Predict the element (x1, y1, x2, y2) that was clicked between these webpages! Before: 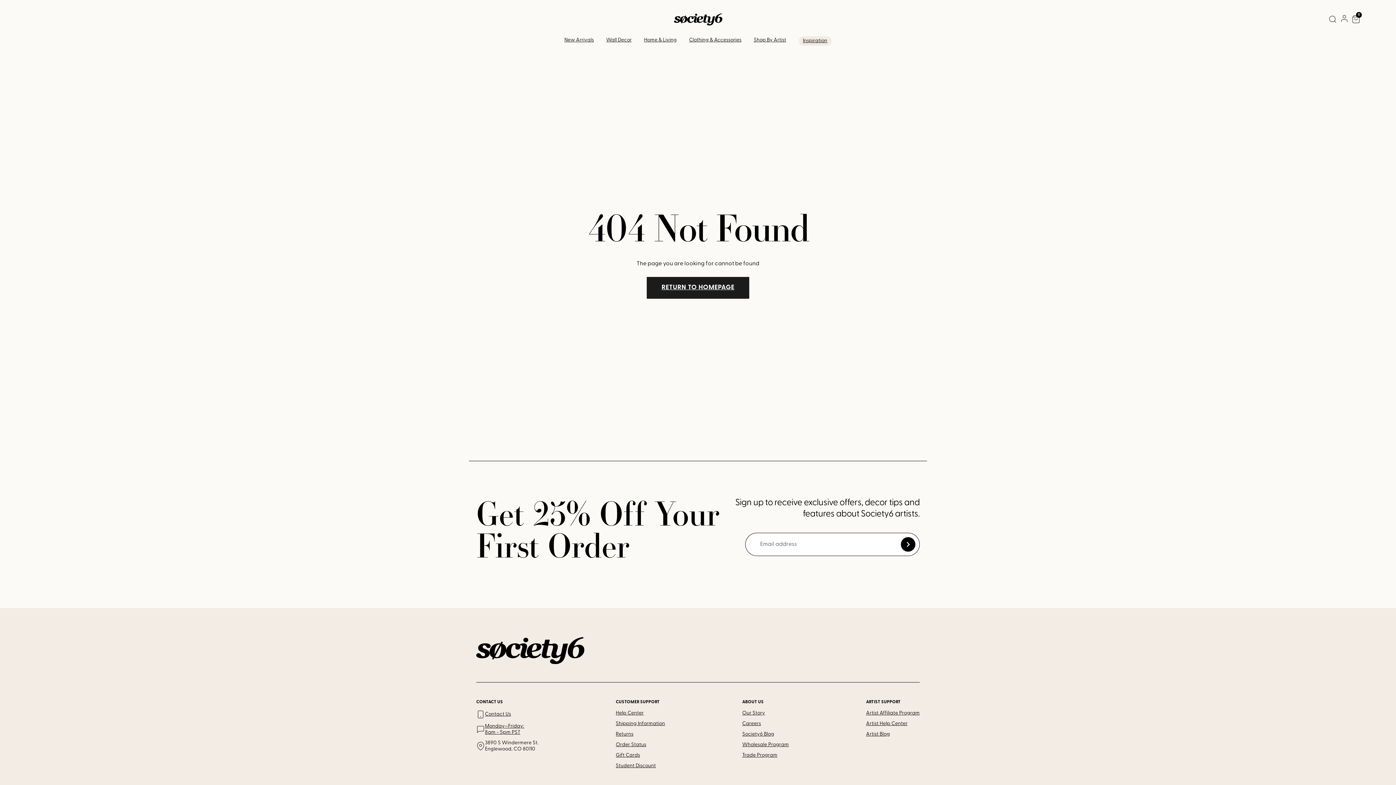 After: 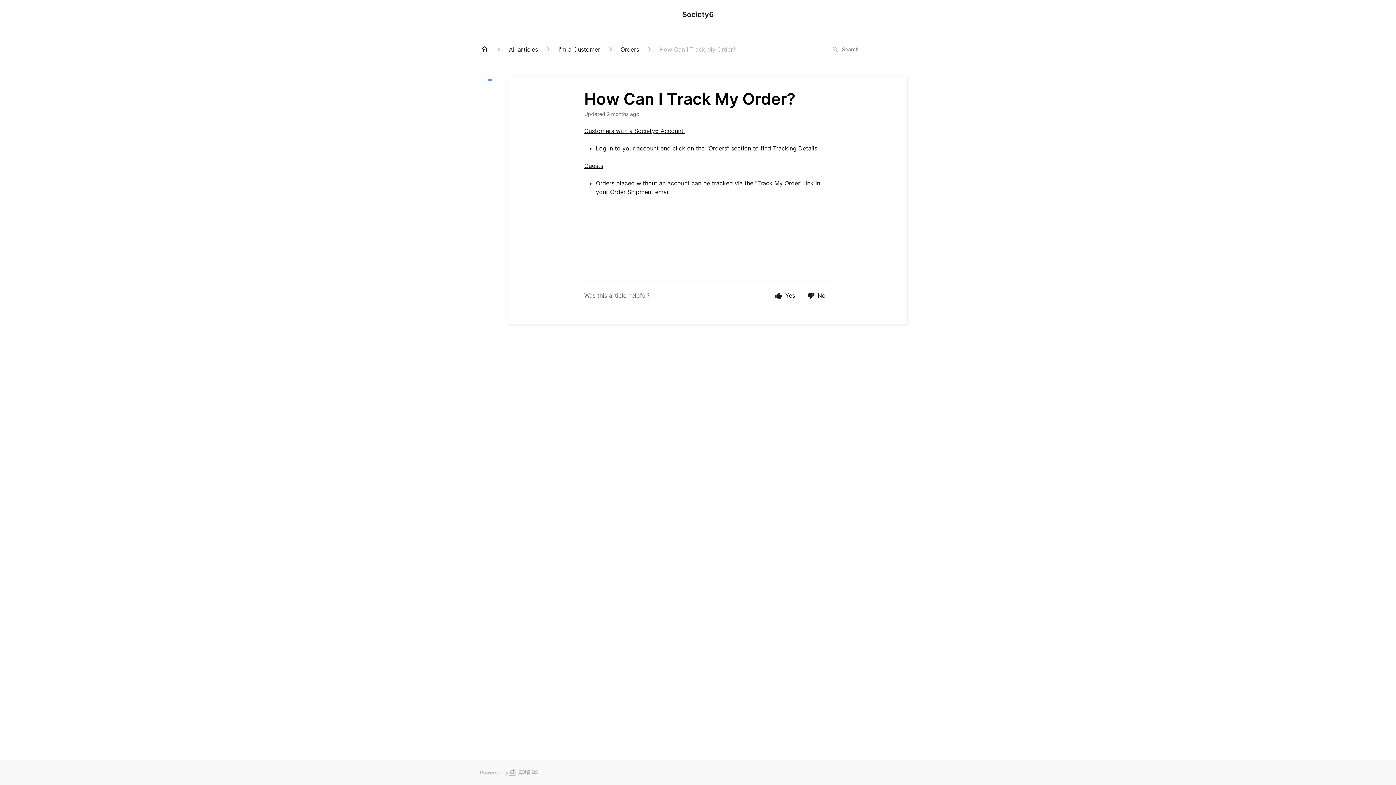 Action: label: Order Status bbox: (615, 742, 646, 748)